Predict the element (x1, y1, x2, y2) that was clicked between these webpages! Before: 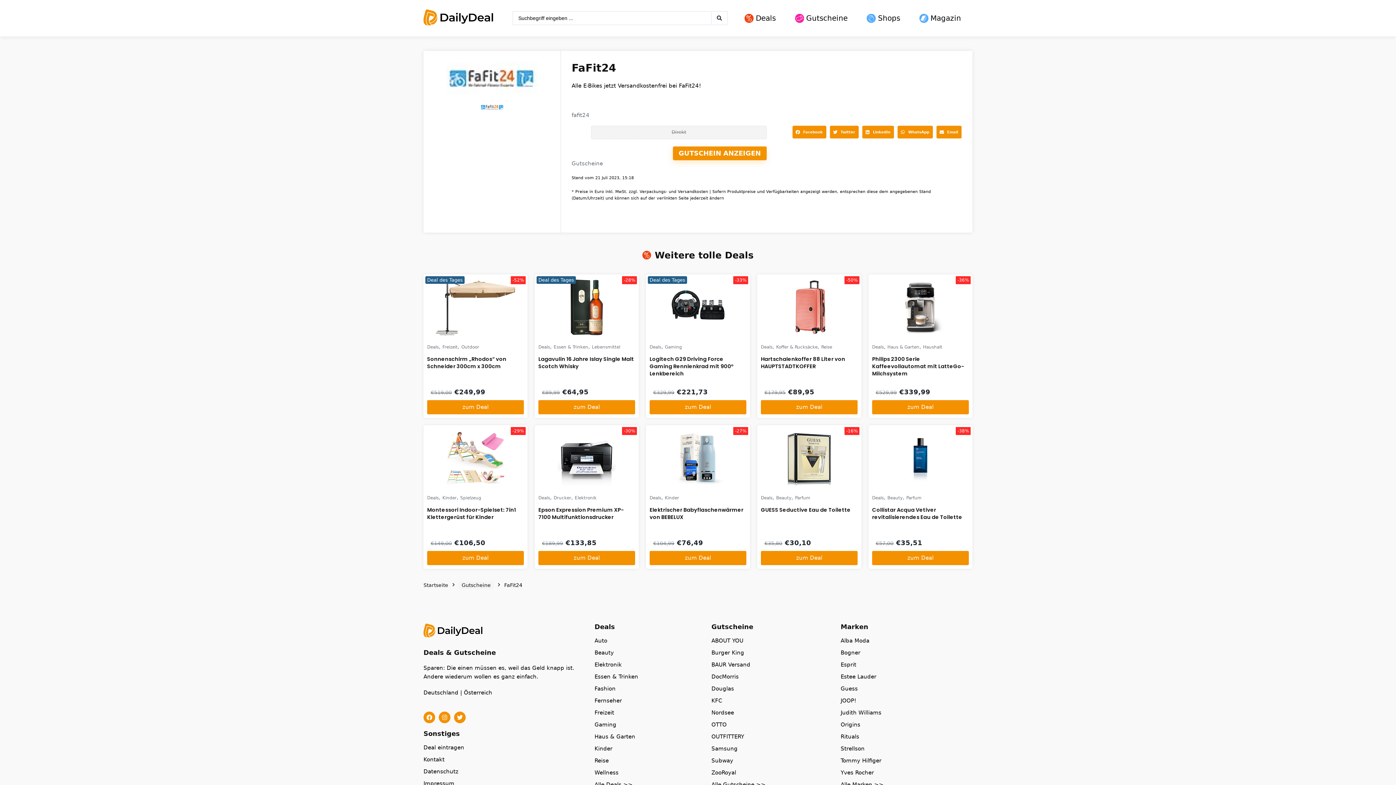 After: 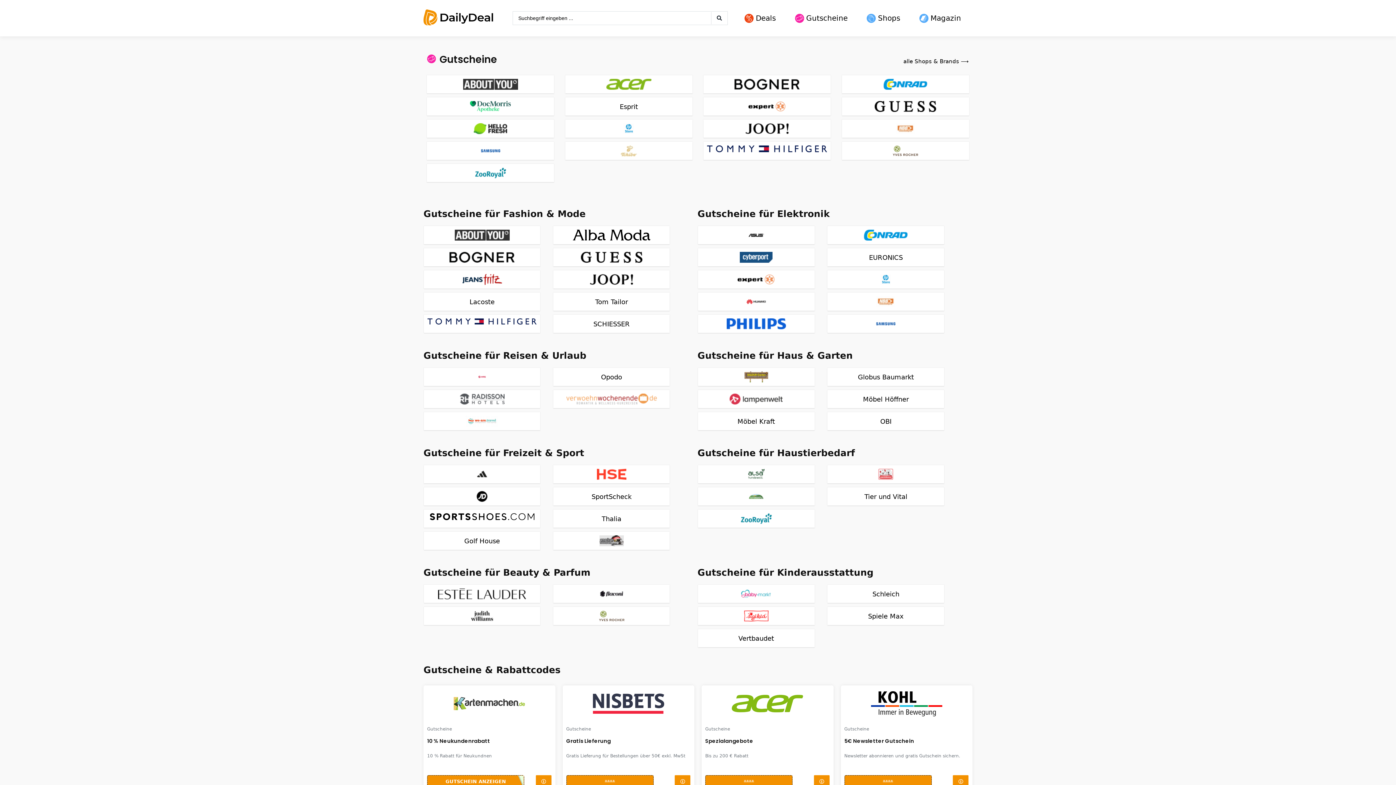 Action: label: Gutscheine bbox: (571, 160, 603, 166)